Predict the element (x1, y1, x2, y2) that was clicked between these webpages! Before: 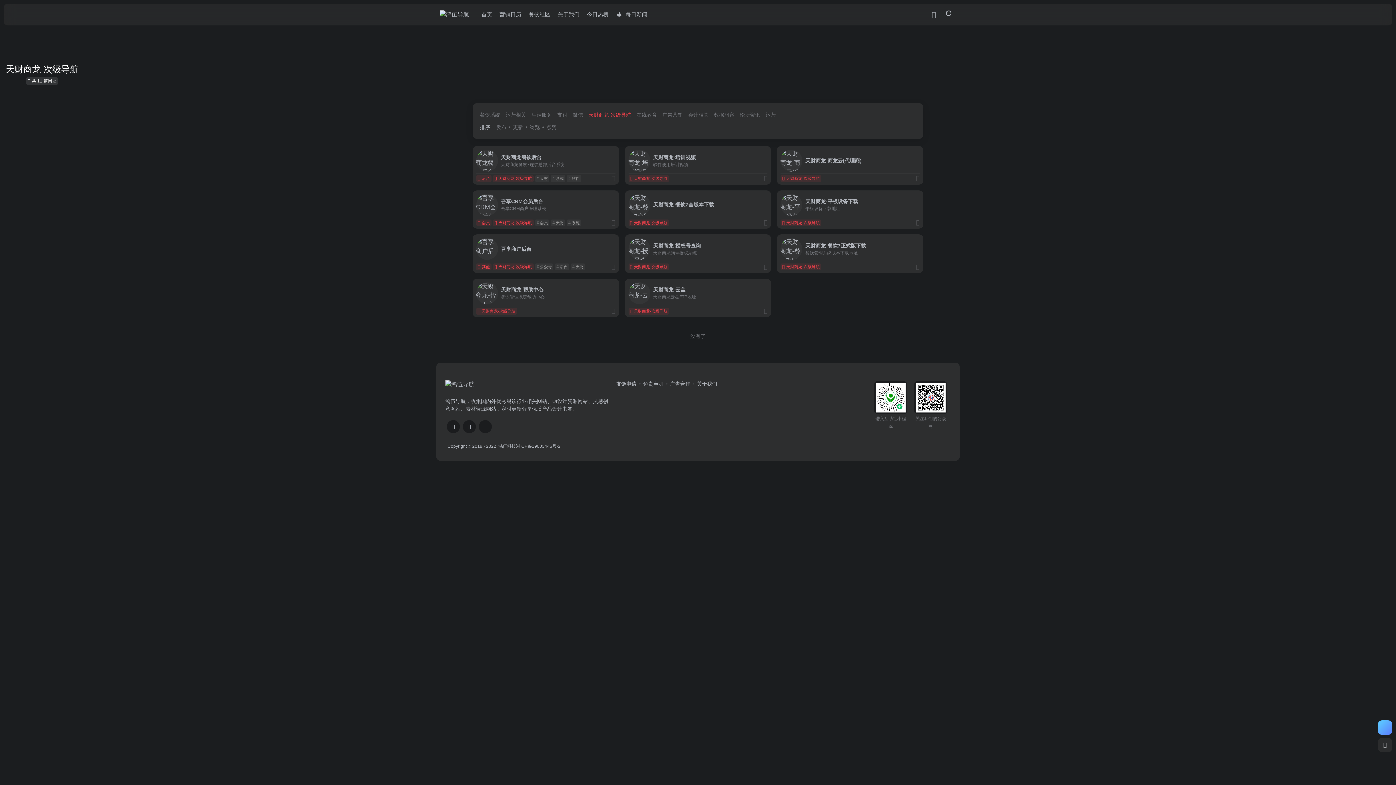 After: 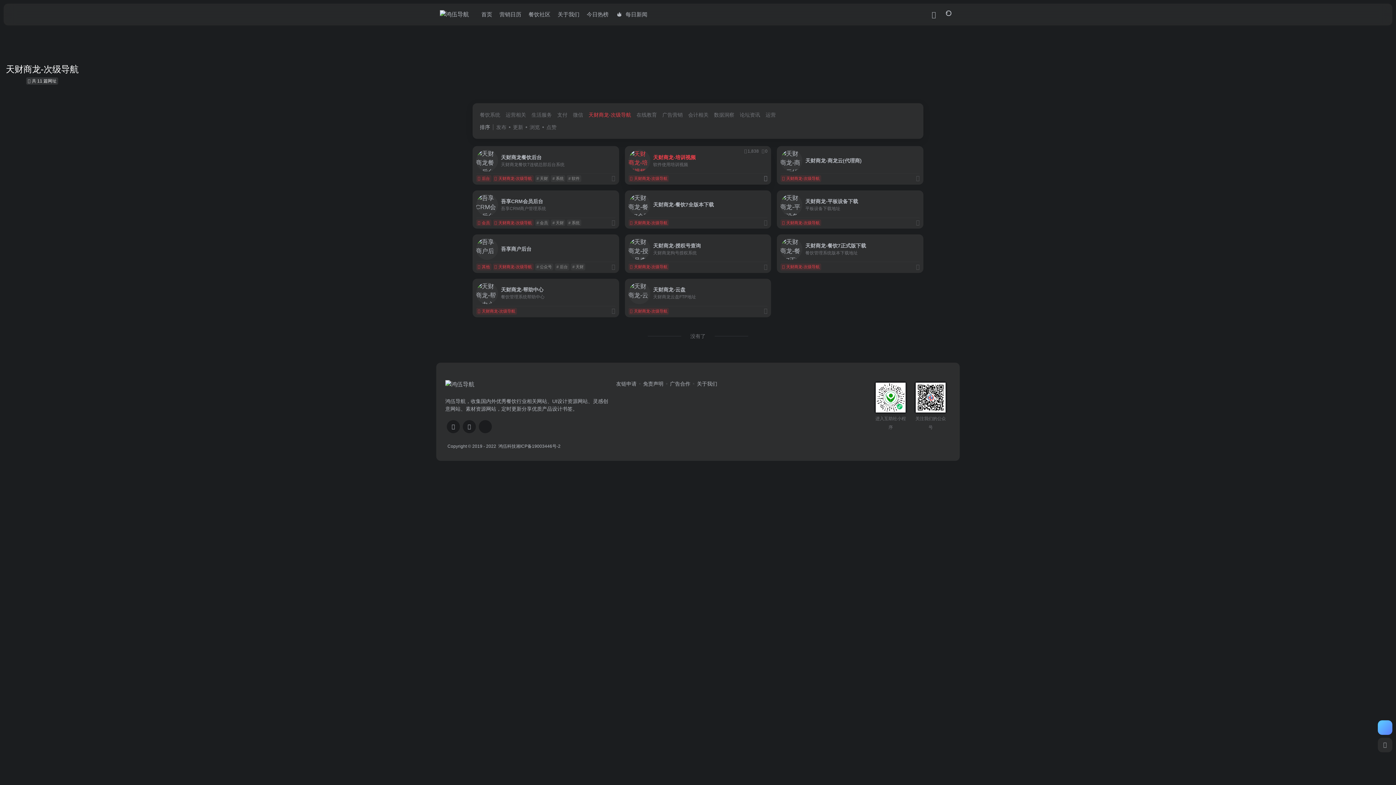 Action: bbox: (624, 146, 771, 171) label: 天财商龙-培训视频
软件使用培训视频